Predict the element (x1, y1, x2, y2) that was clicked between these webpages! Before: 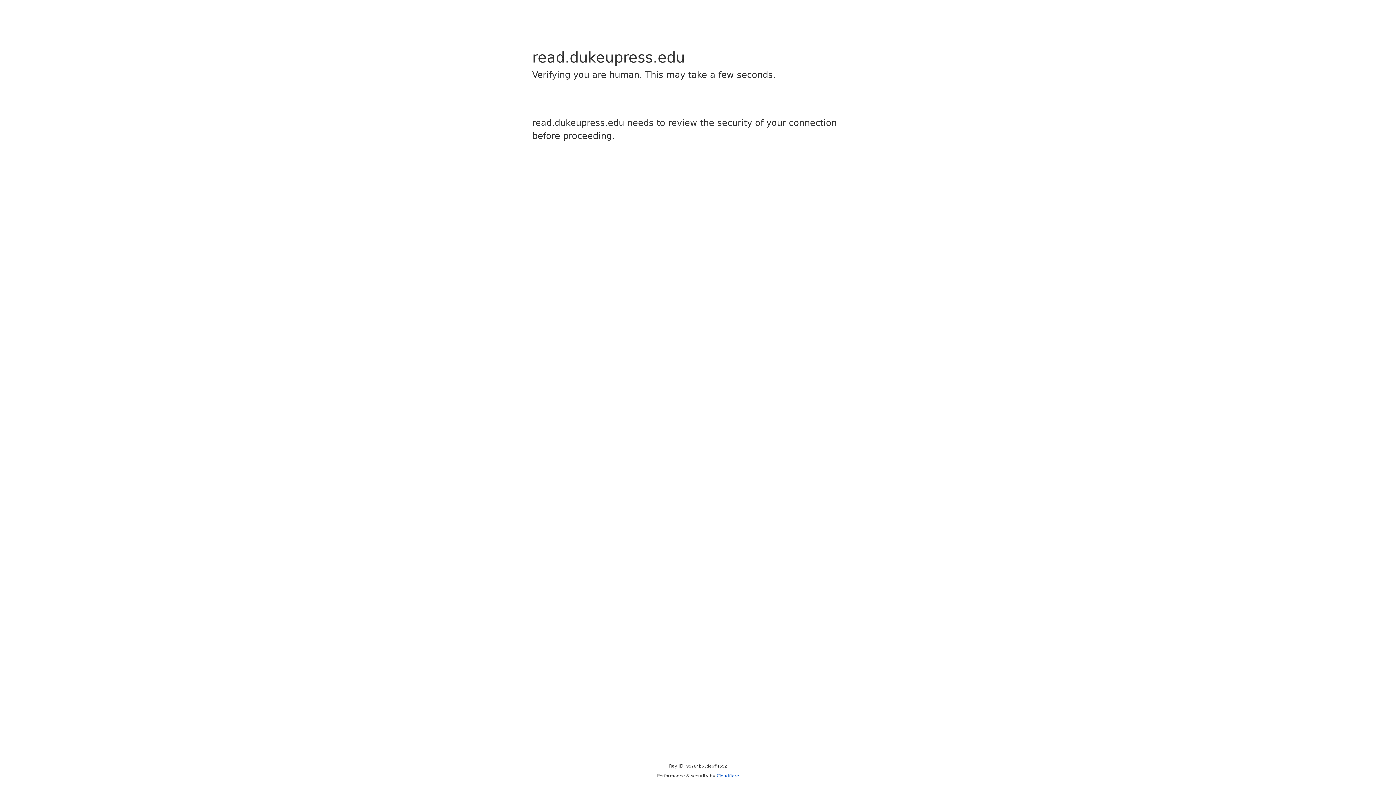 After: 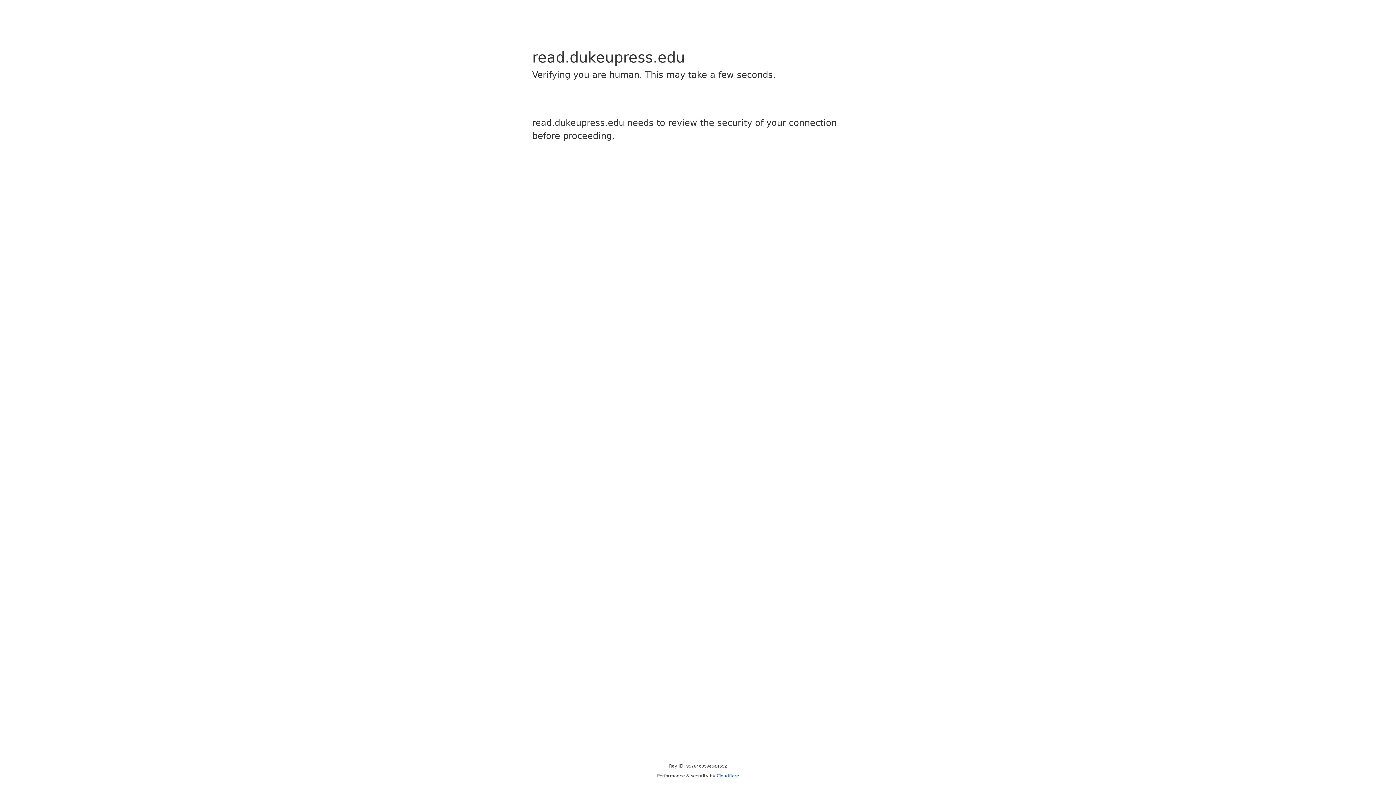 Action: bbox: (716, 773, 739, 778) label: Cloudflare